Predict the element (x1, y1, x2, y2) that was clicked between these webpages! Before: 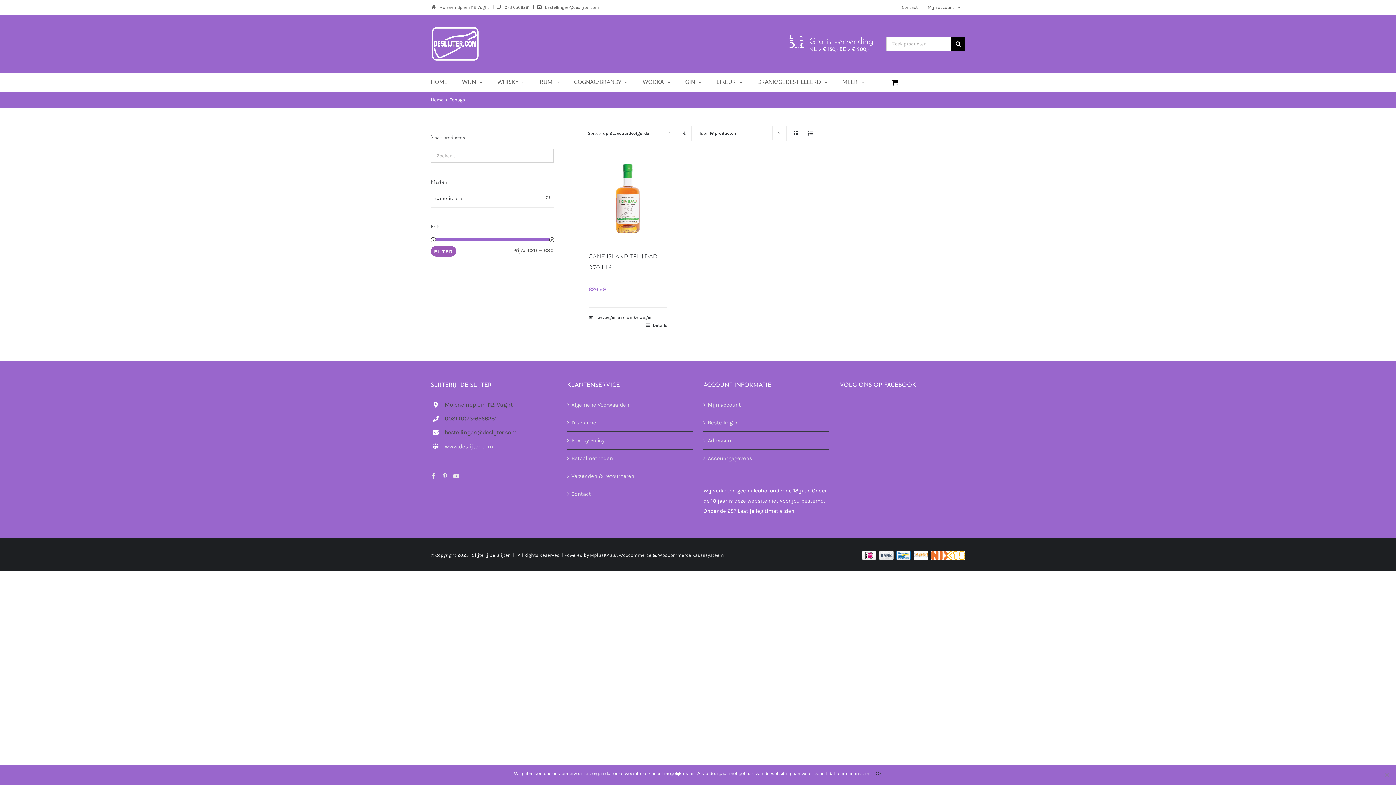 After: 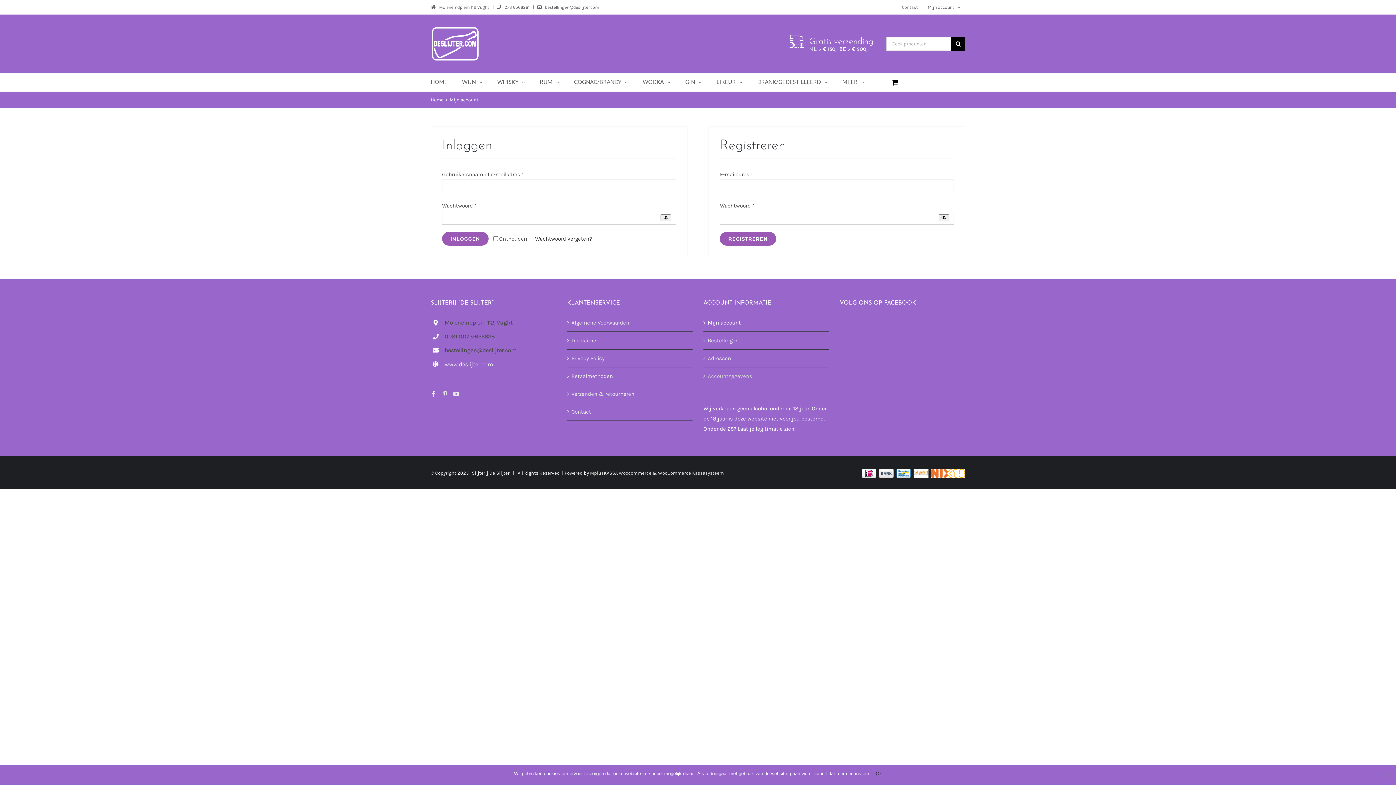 Action: label: Accountgegevens bbox: (708, 453, 825, 463)